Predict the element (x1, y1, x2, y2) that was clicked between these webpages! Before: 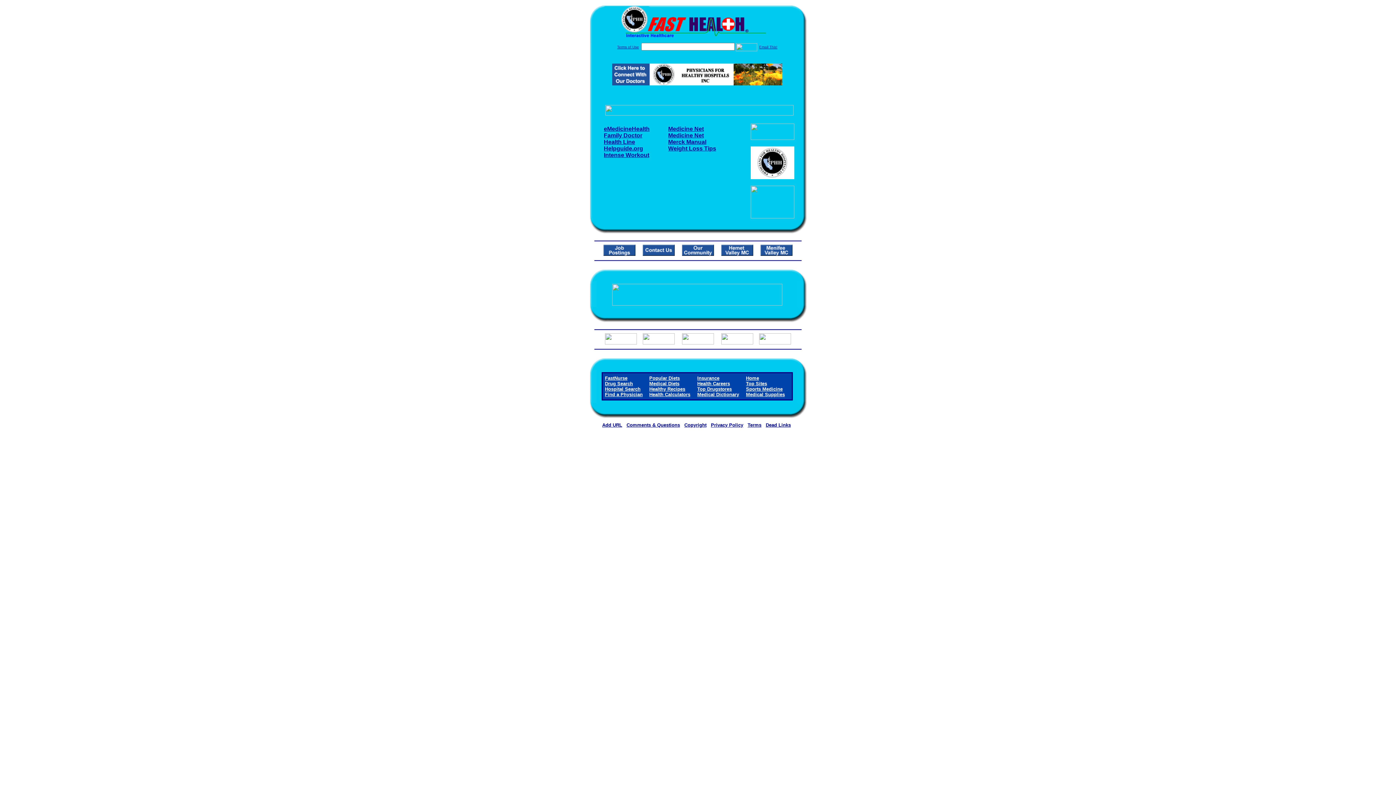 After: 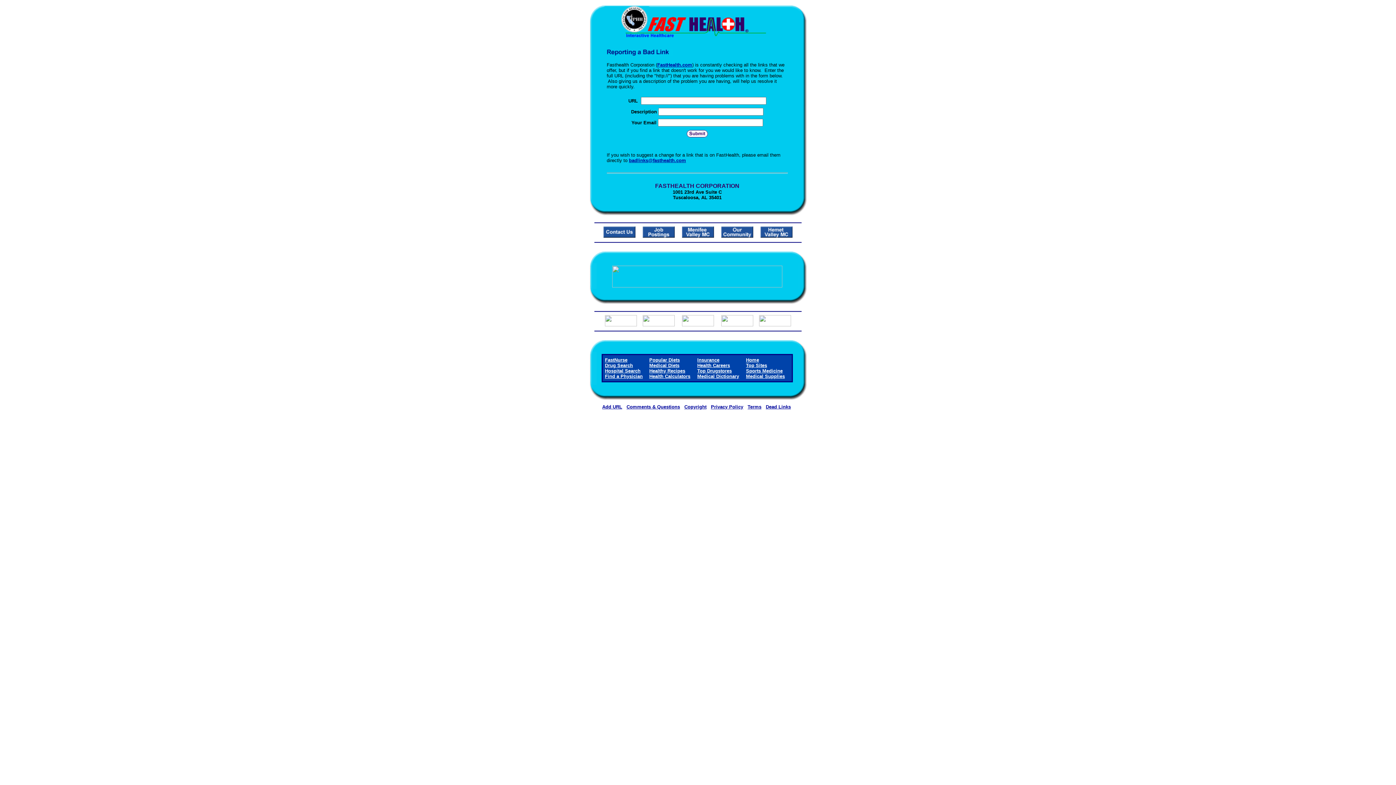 Action: label: Dead Links bbox: (766, 422, 791, 428)